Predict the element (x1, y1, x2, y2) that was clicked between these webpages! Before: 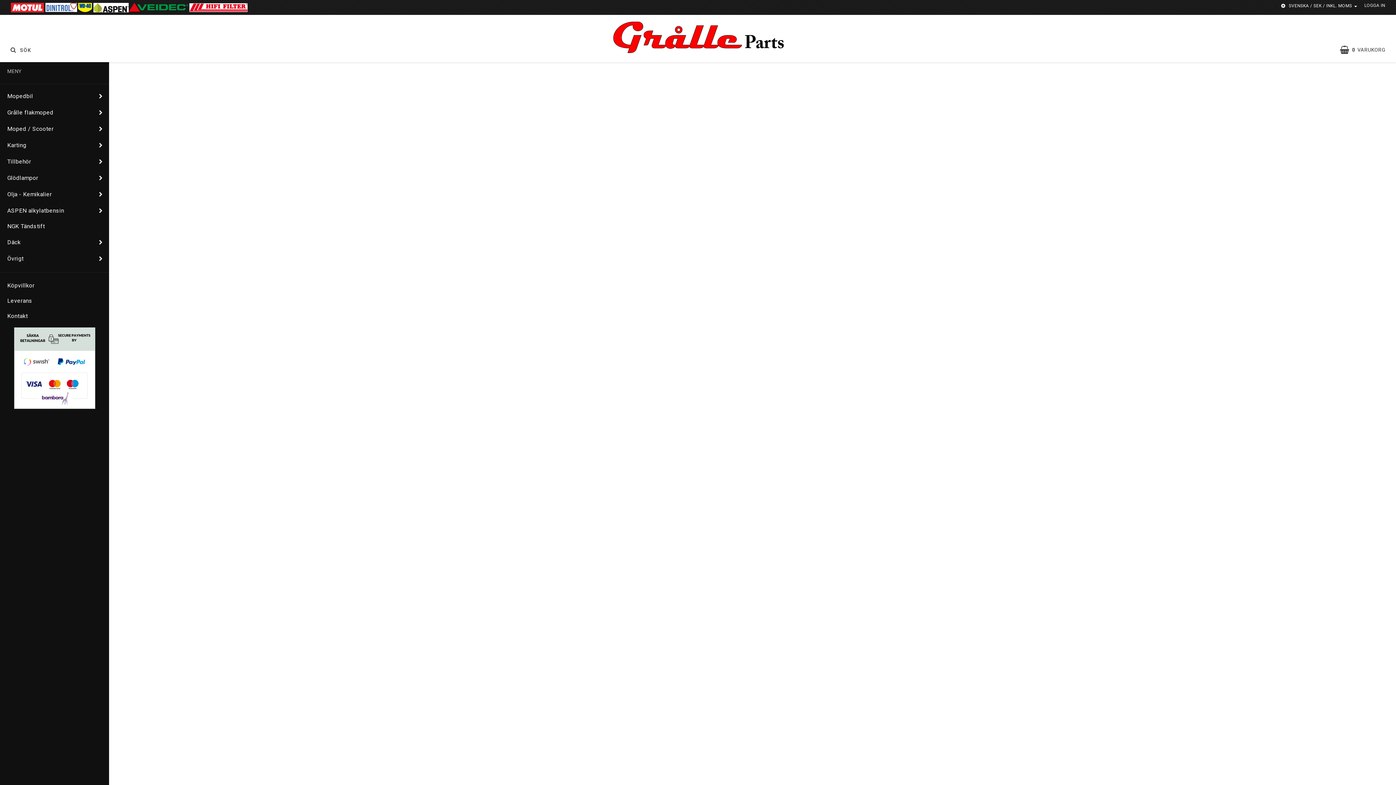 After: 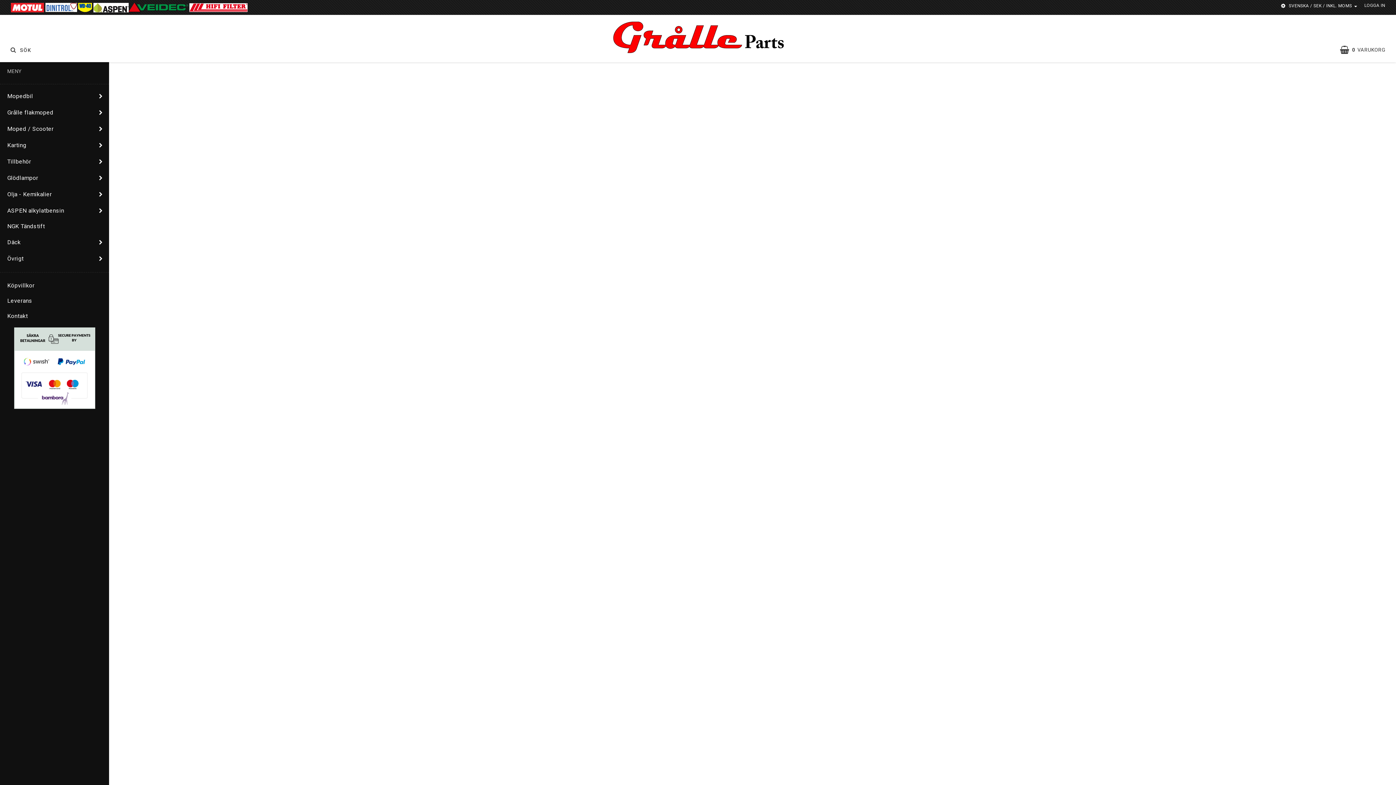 Action: bbox: (1364, 2, 1385, 8) label: LOGGA IN